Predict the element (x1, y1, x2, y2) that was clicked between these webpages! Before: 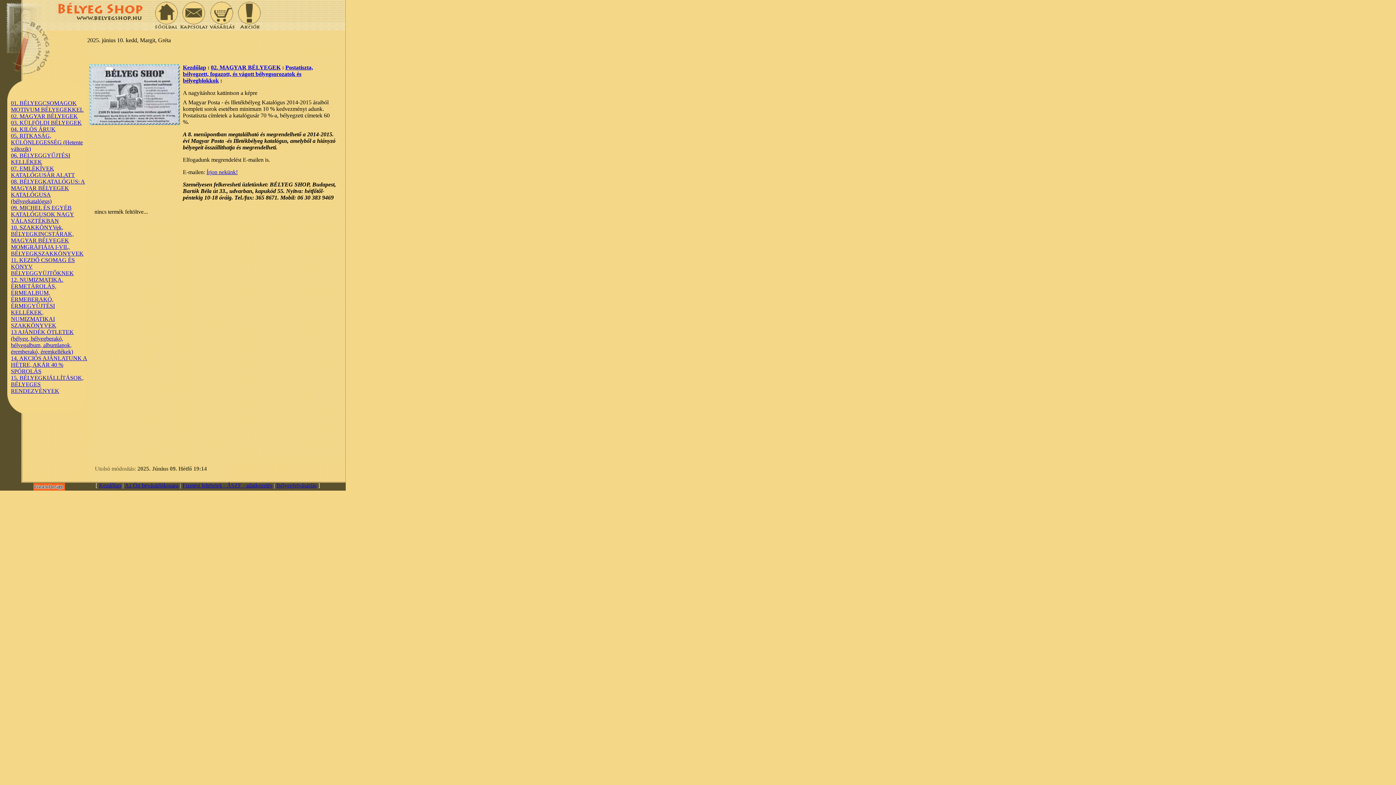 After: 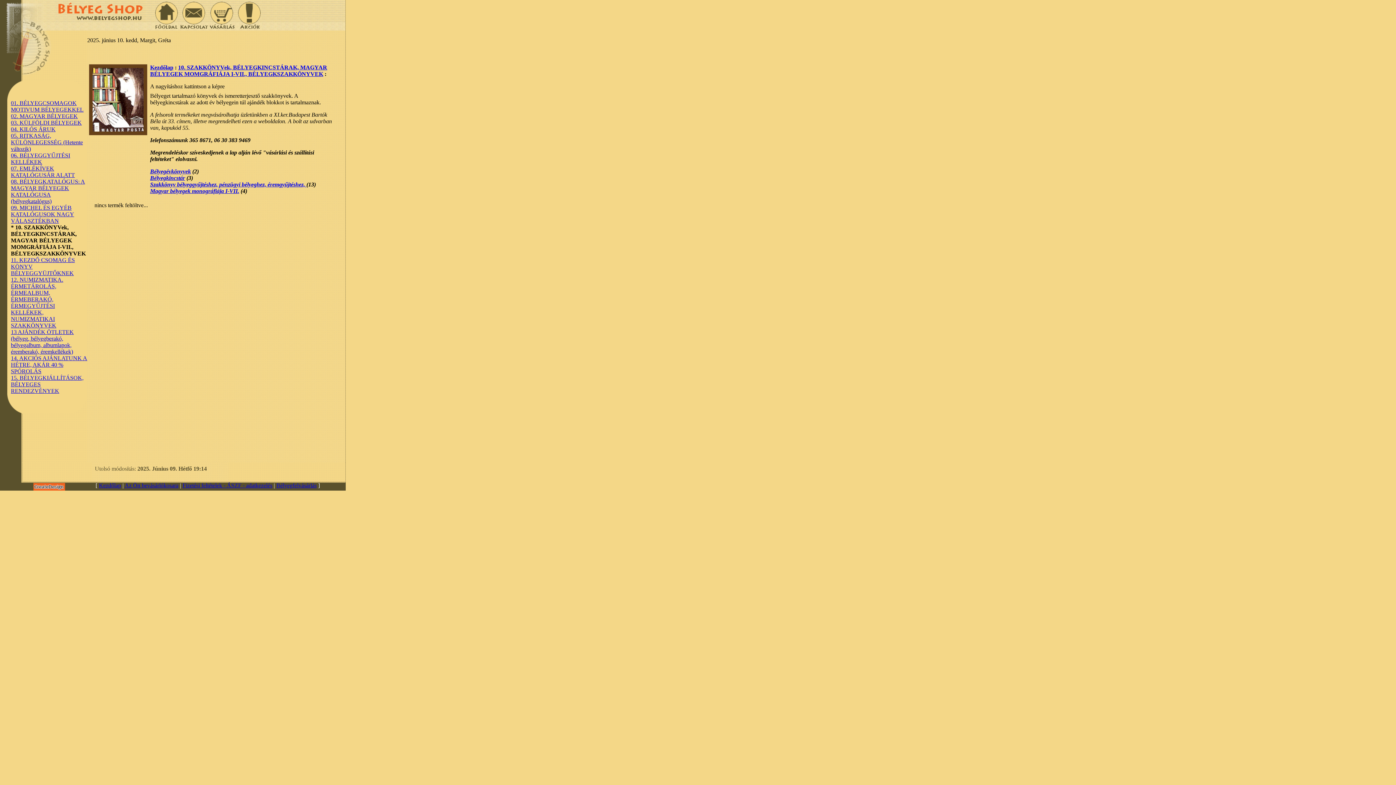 Action: bbox: (10, 224, 83, 256) label: 10. SZAKKÖNYVek, BÉLYEGKINCSTÁRAK, MAGYAR BÉLYEGEK MOMGRÁFIÁJA I-VII., BÉLYEGKSZAKKÖNYVEK